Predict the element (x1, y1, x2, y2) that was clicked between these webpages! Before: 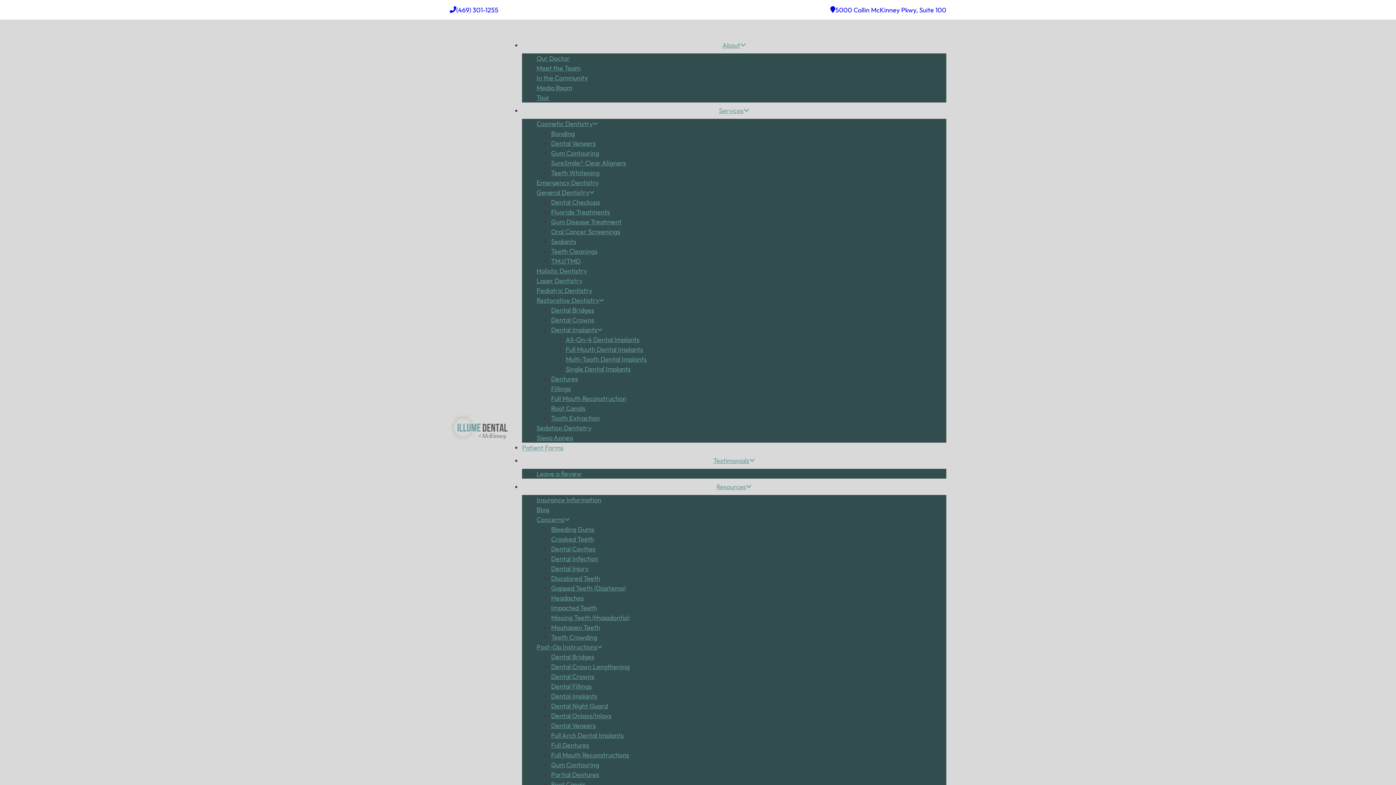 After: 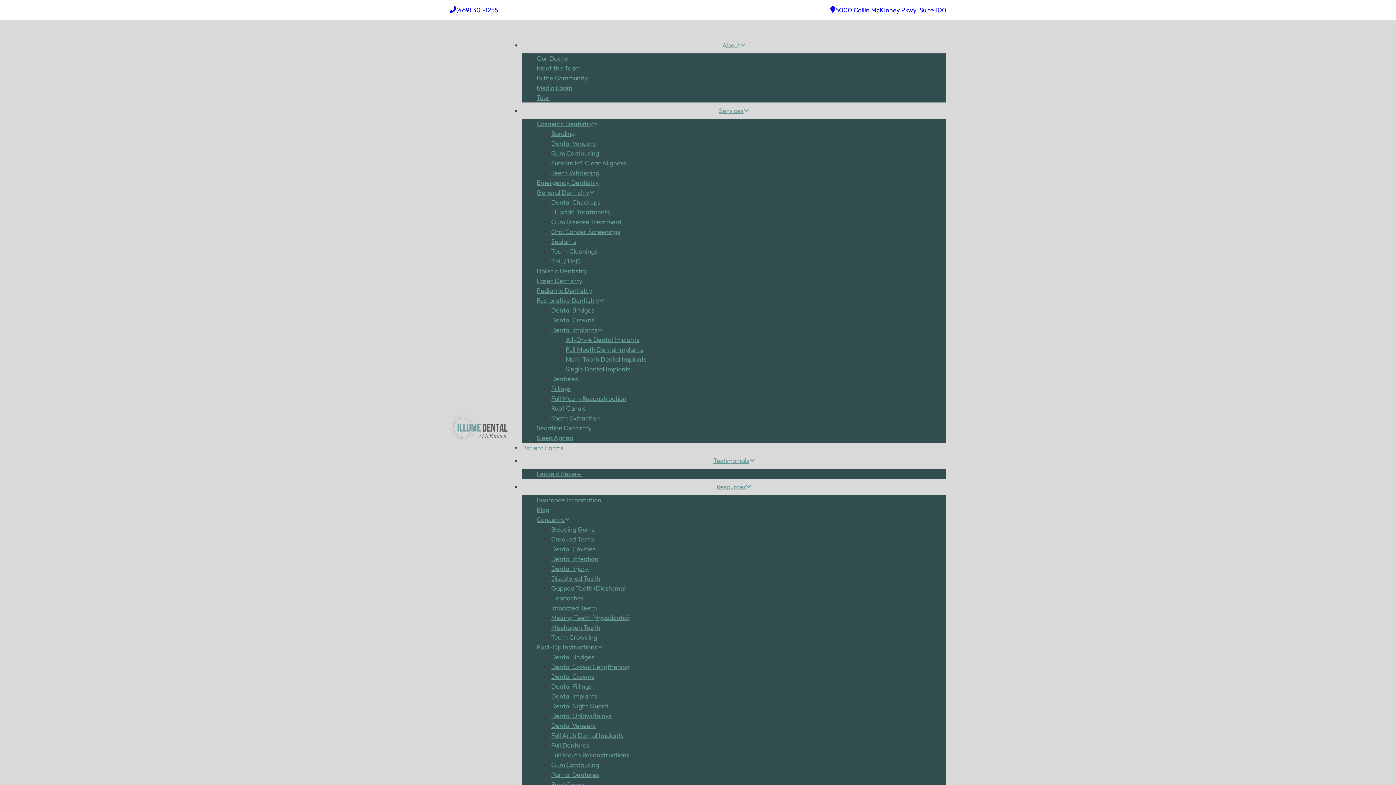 Action: label: Testimonials bbox: (713, 452, 749, 469)